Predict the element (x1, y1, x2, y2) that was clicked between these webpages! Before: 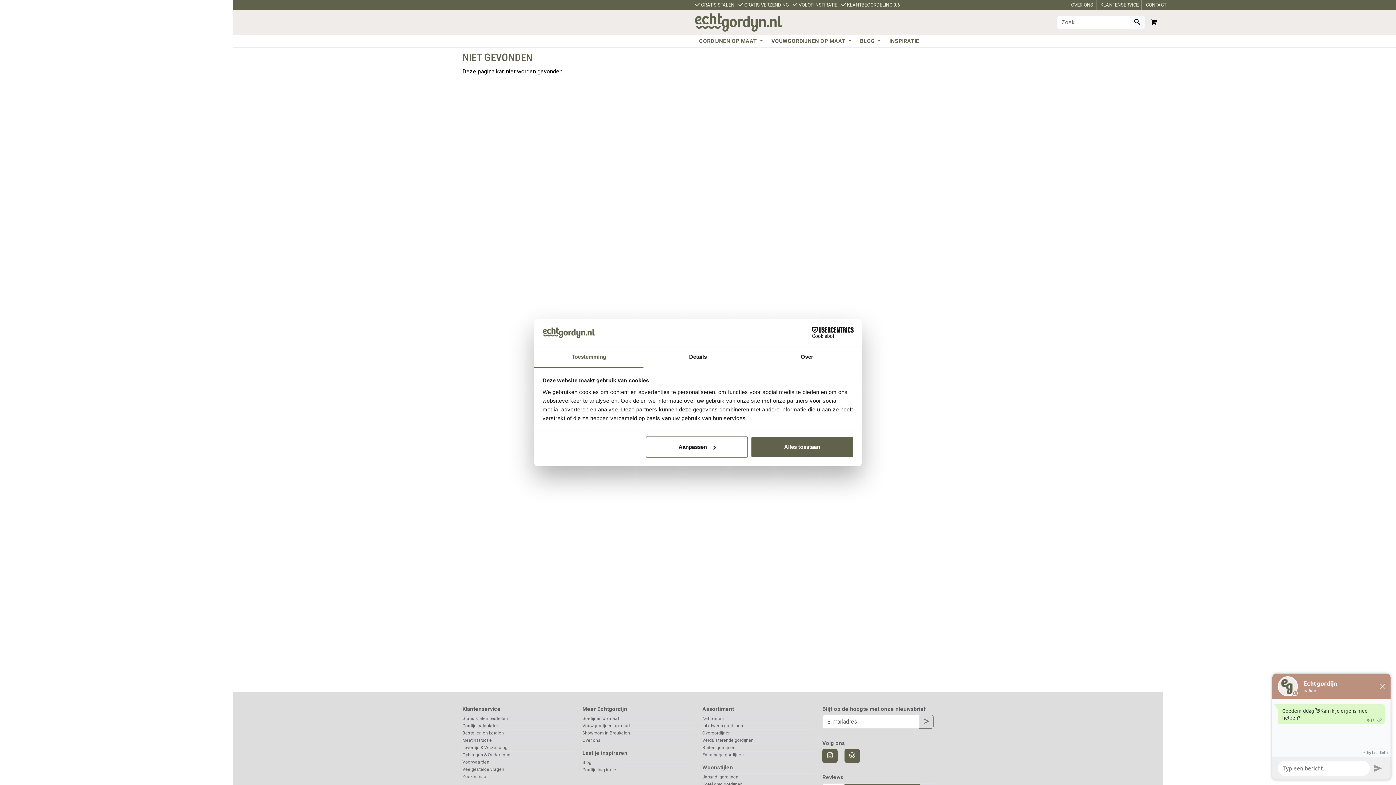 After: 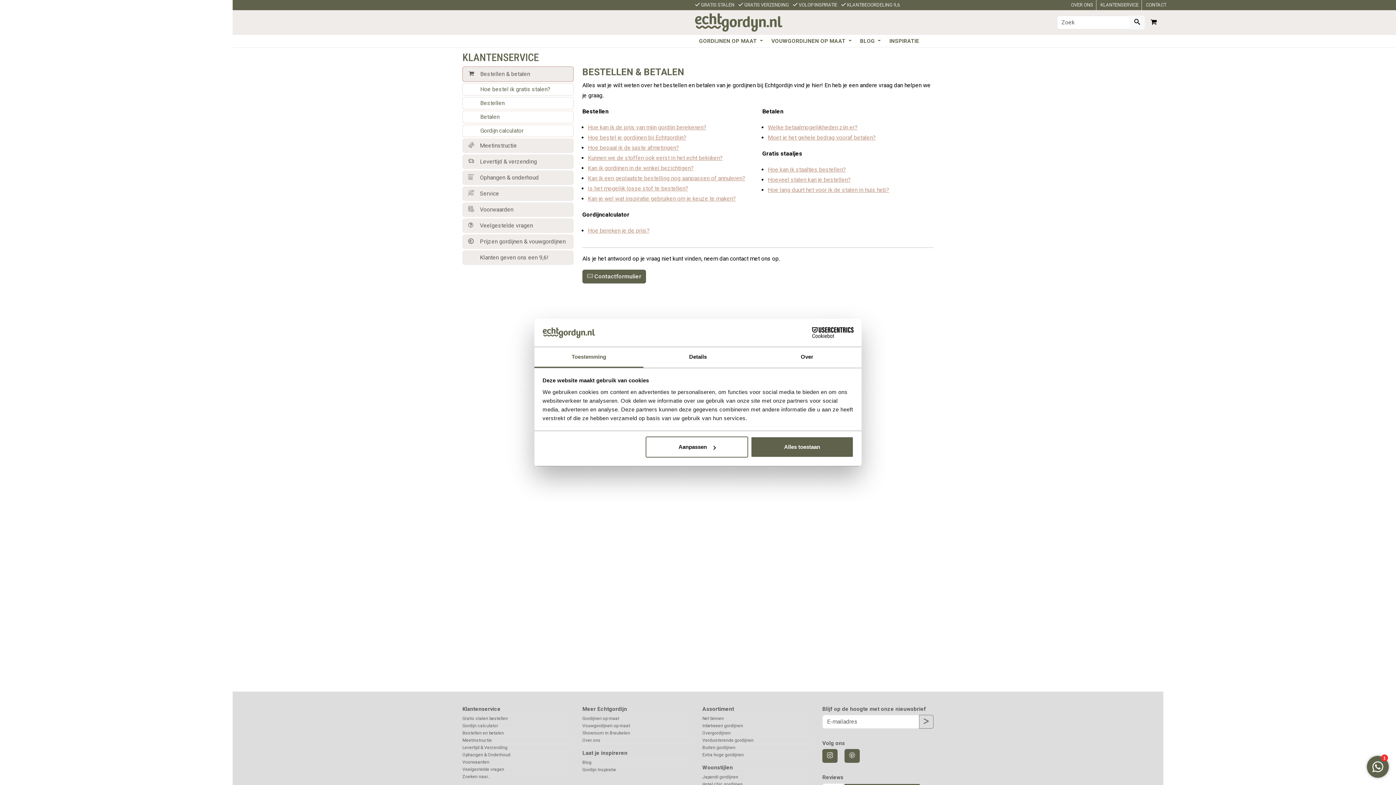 Action: label: Bestellen en betalen bbox: (462, 730, 573, 737)